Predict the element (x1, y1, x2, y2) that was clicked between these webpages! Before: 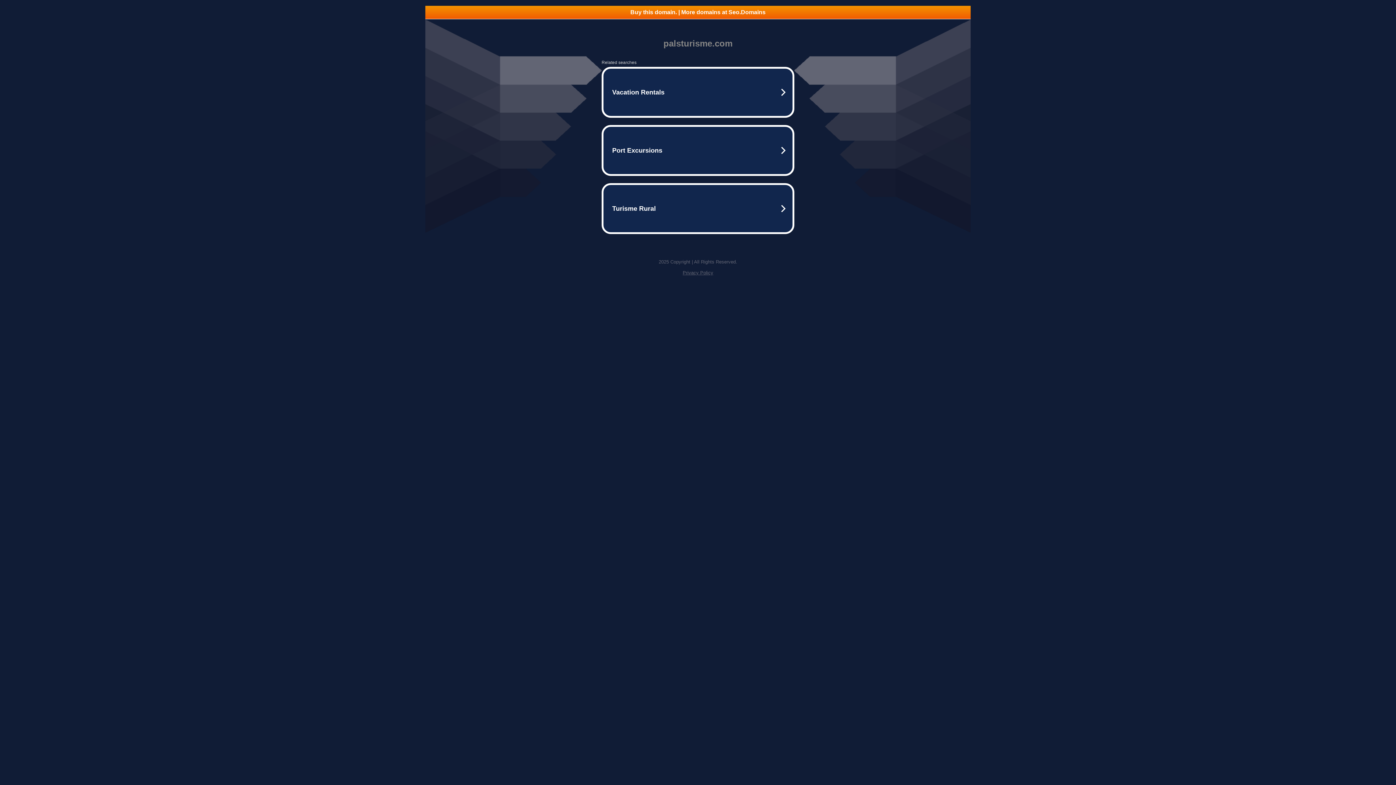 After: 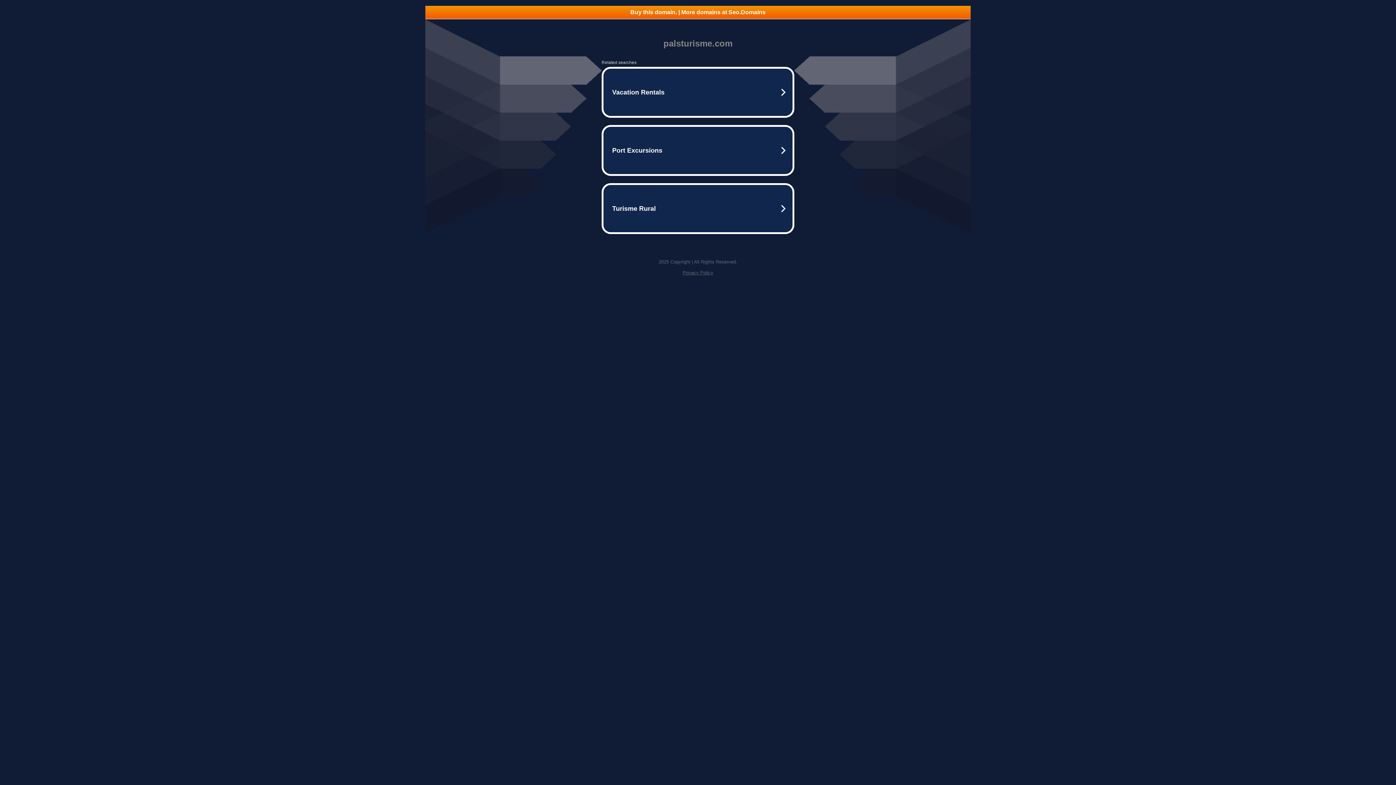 Action: label: Privacy Policy bbox: (682, 270, 713, 275)